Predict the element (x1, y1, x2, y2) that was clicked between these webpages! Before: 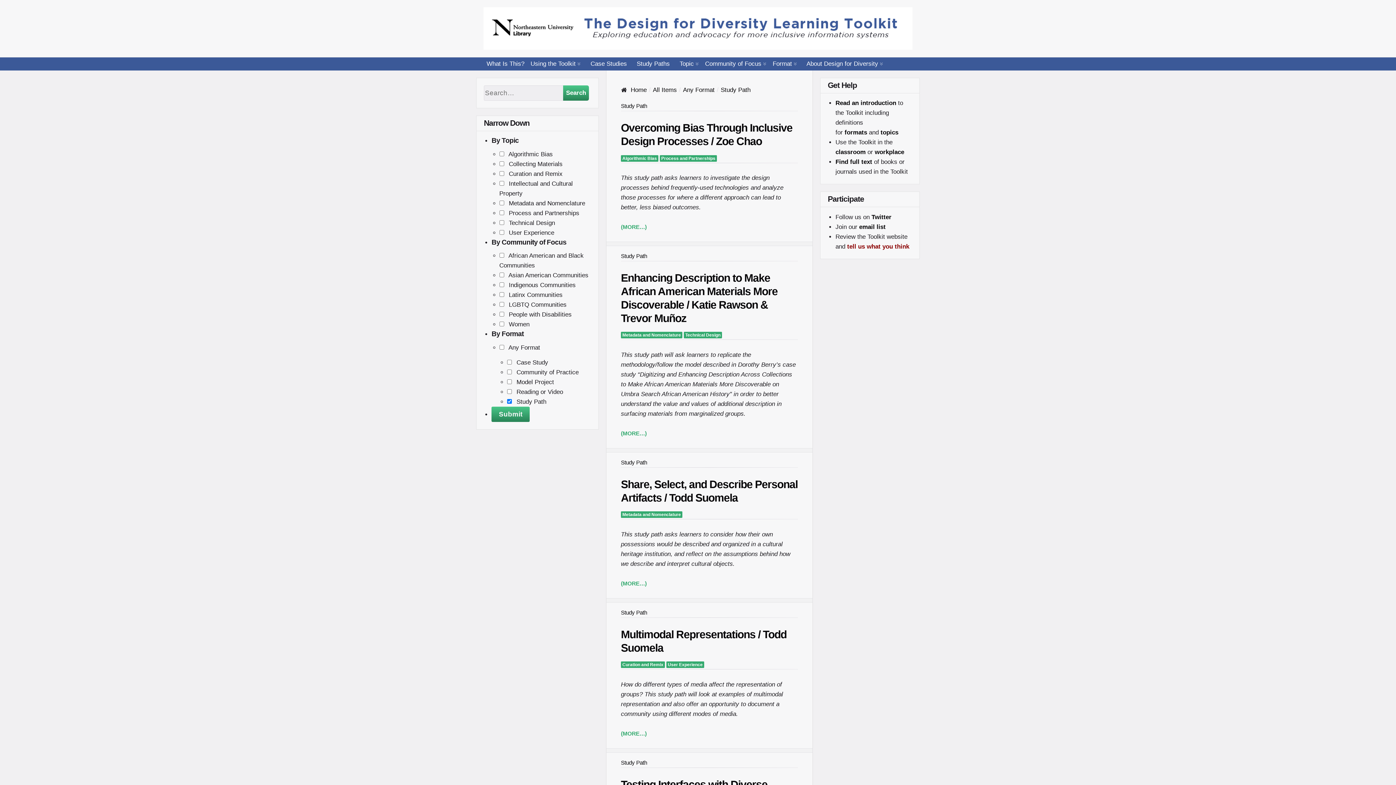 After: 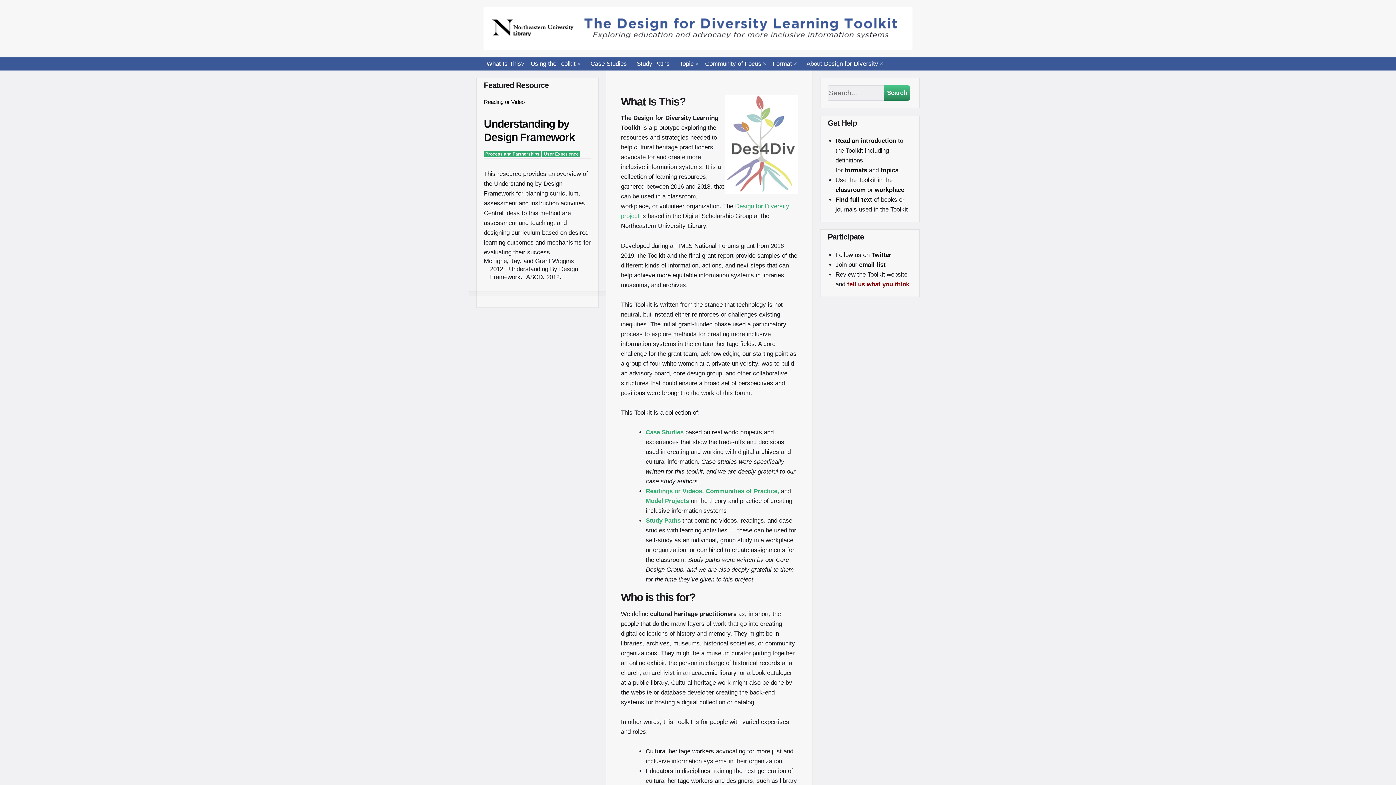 Action: bbox: (483, 7, 912, 49)